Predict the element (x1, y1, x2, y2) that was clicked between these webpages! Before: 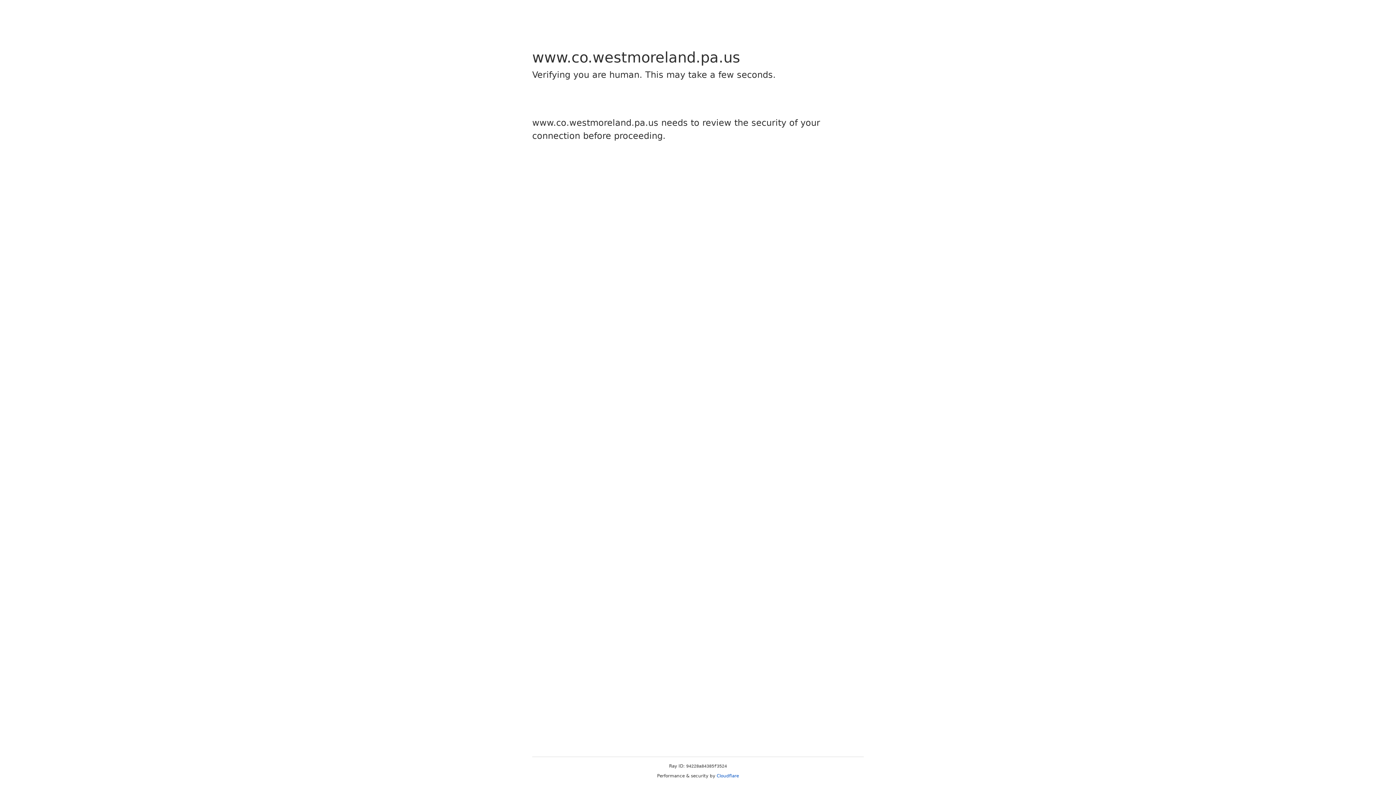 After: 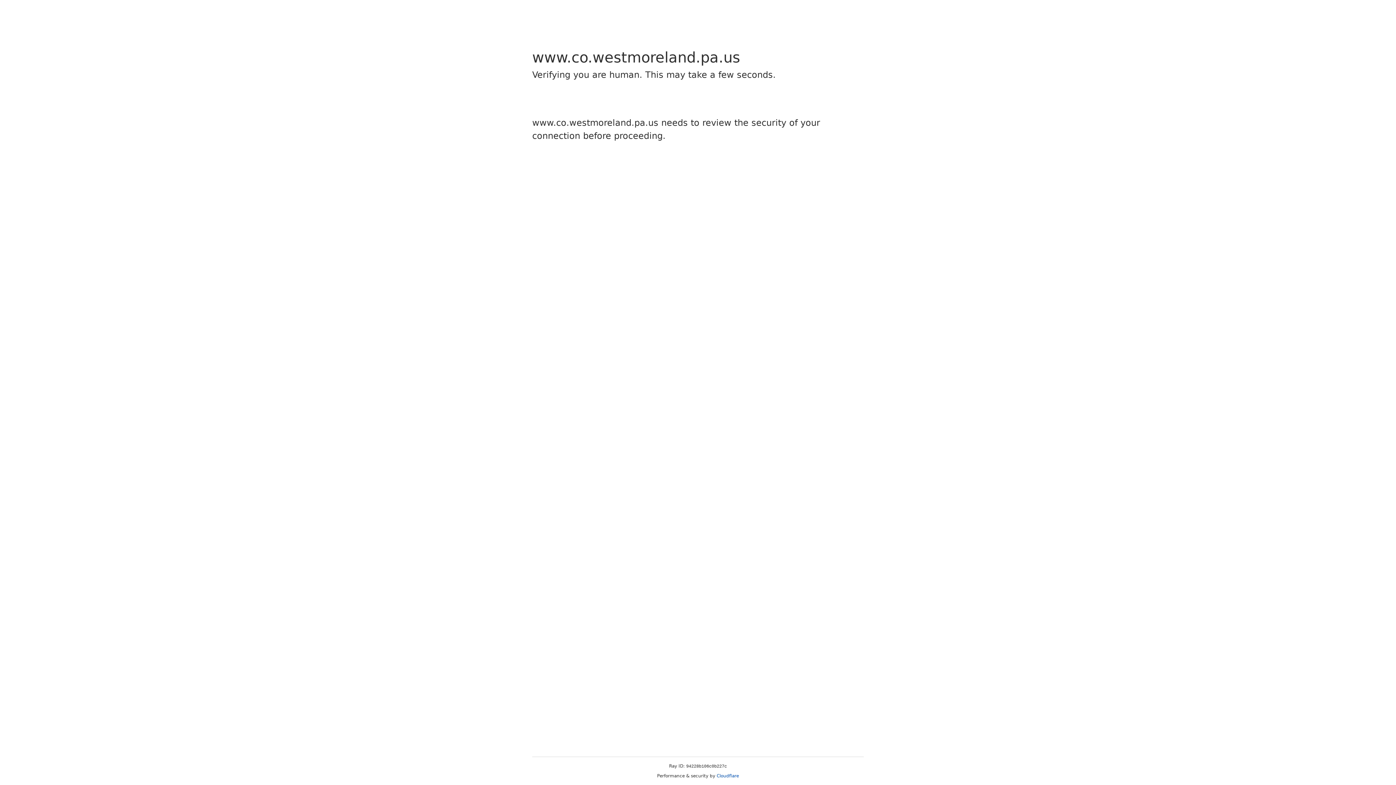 Action: label: Cloudflare bbox: (716, 773, 739, 778)